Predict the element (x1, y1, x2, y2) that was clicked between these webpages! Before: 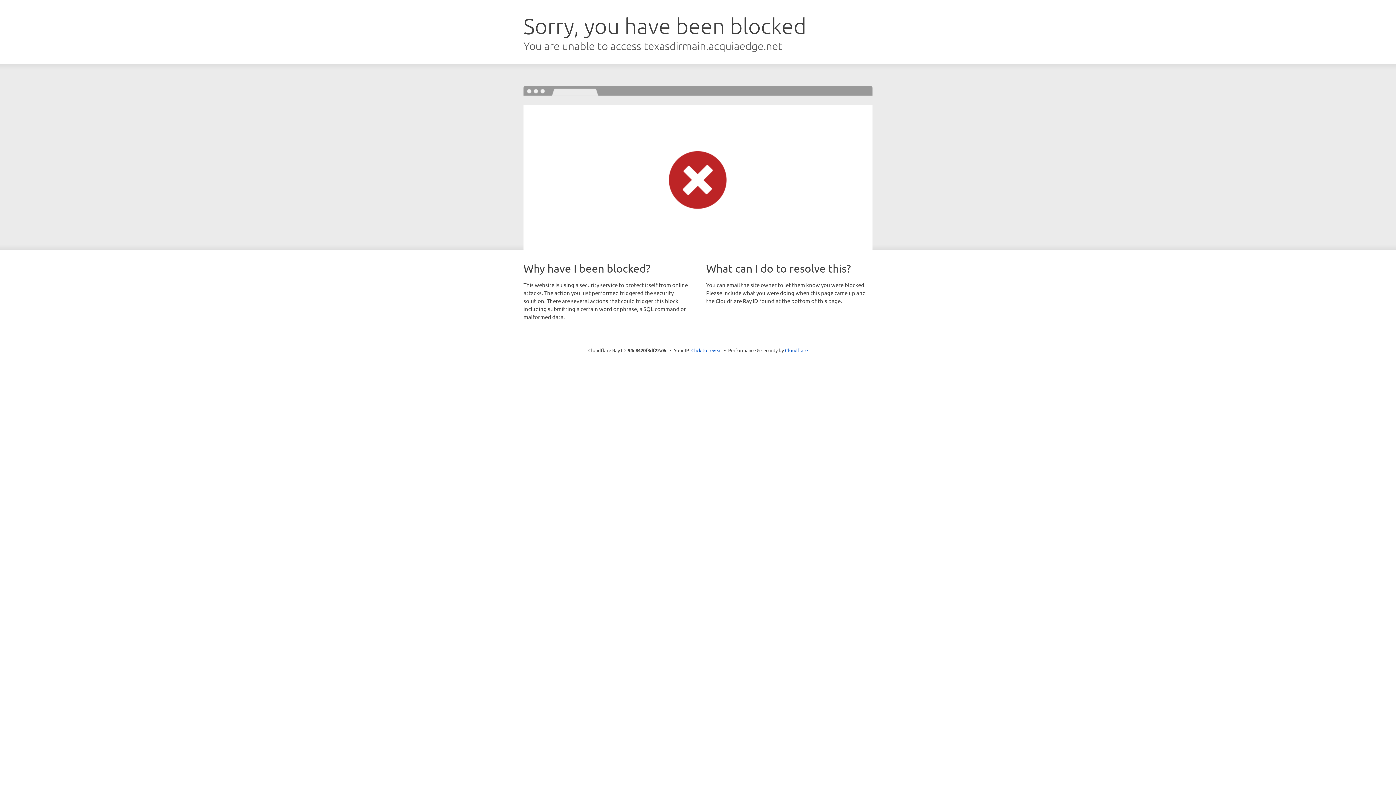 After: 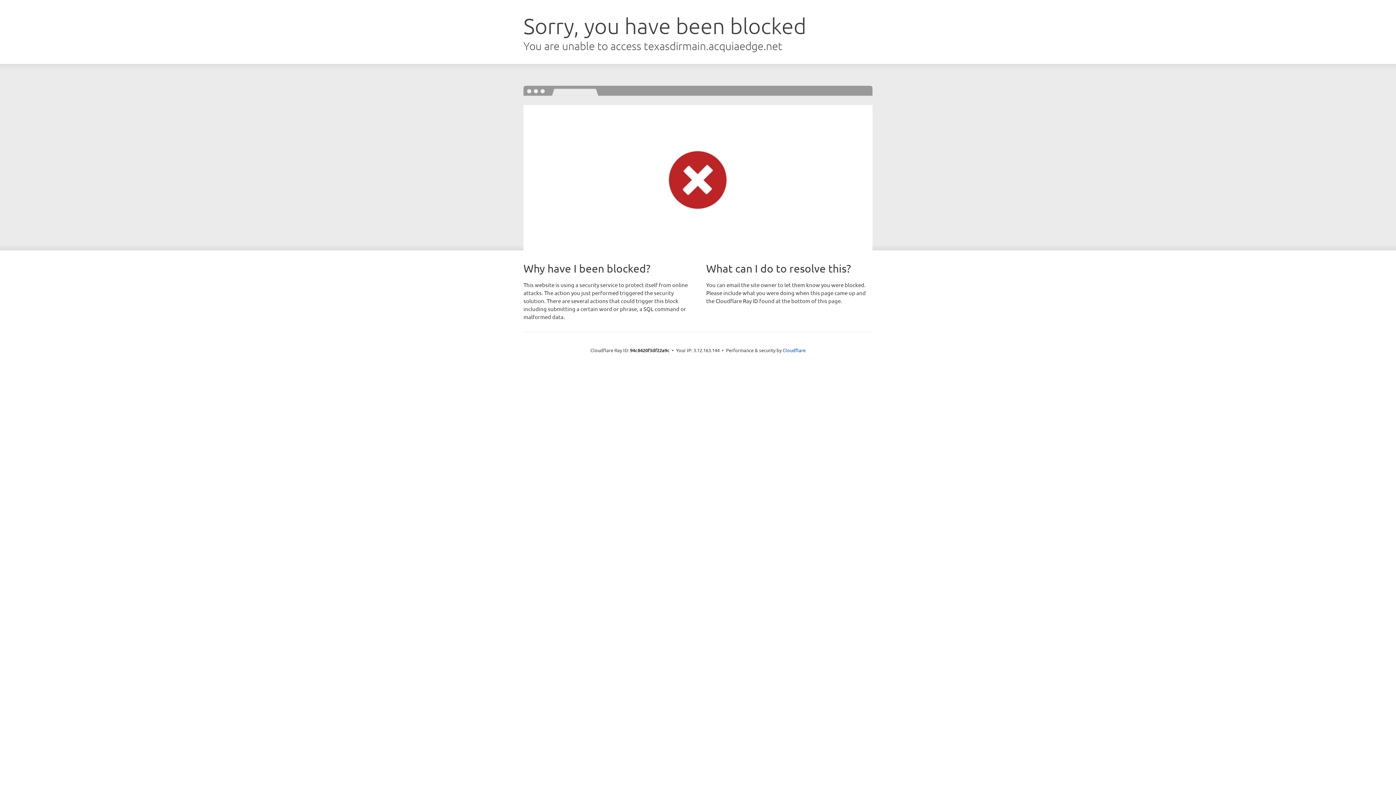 Action: label: Click to reveal bbox: (691, 346, 722, 353)